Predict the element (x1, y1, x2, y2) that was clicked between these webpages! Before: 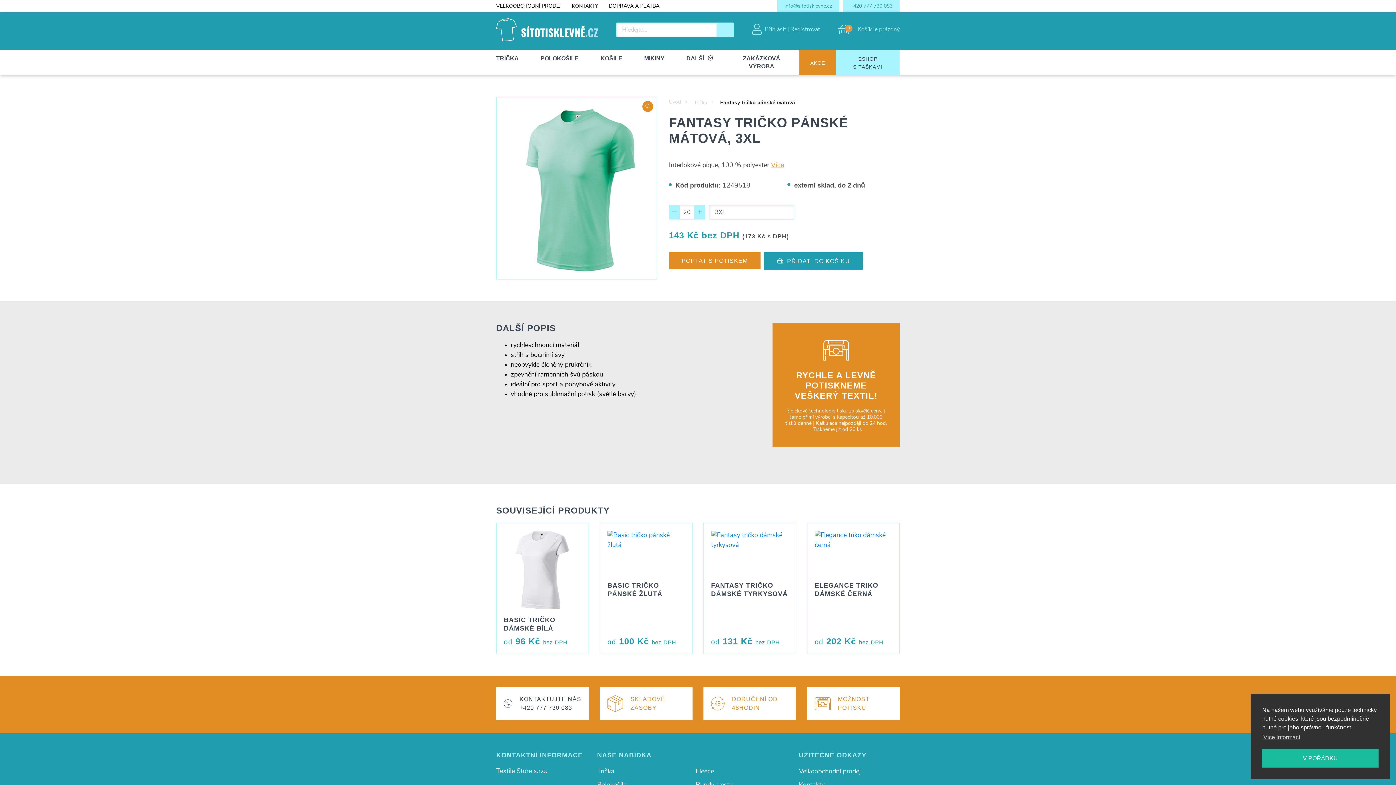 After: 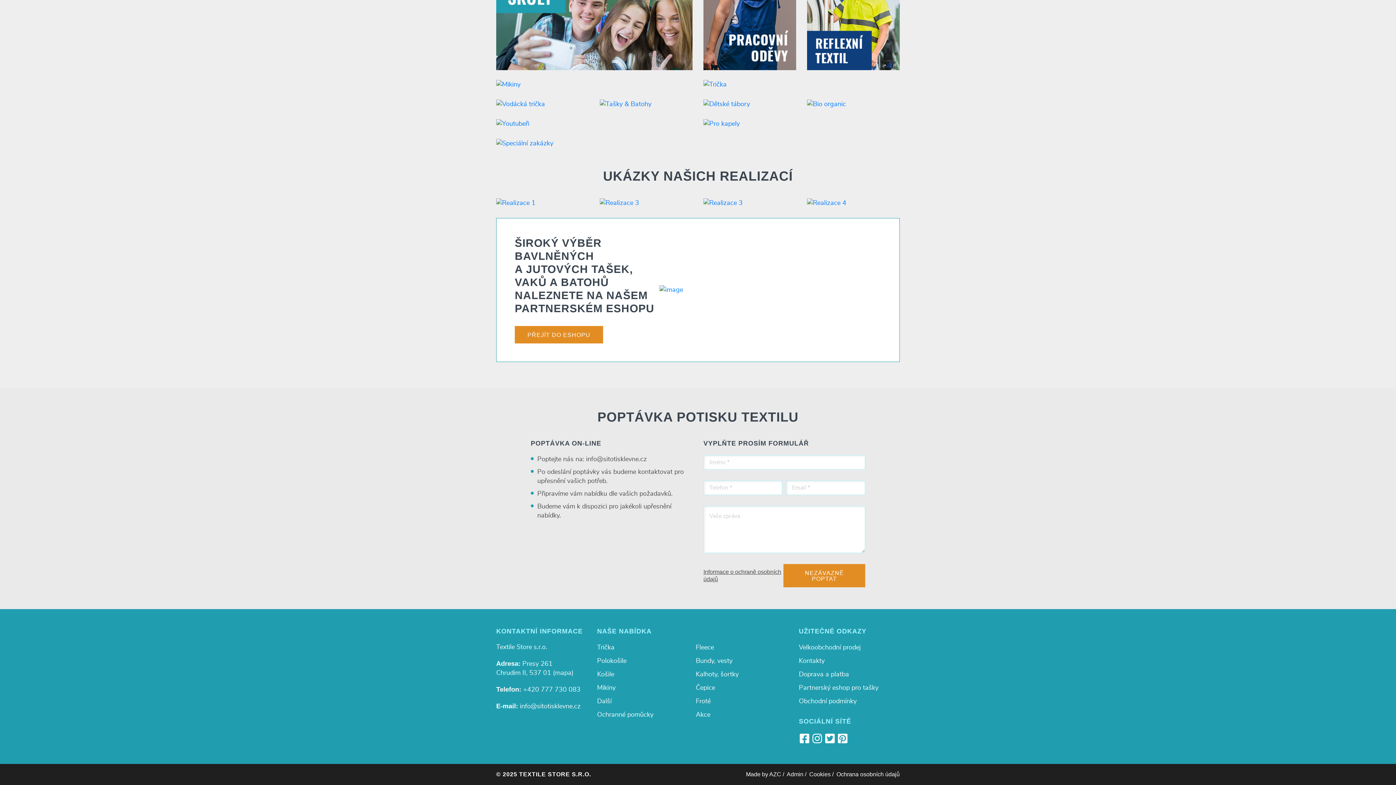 Action: label: KONTAKTY bbox: (566, 0, 603, 12)